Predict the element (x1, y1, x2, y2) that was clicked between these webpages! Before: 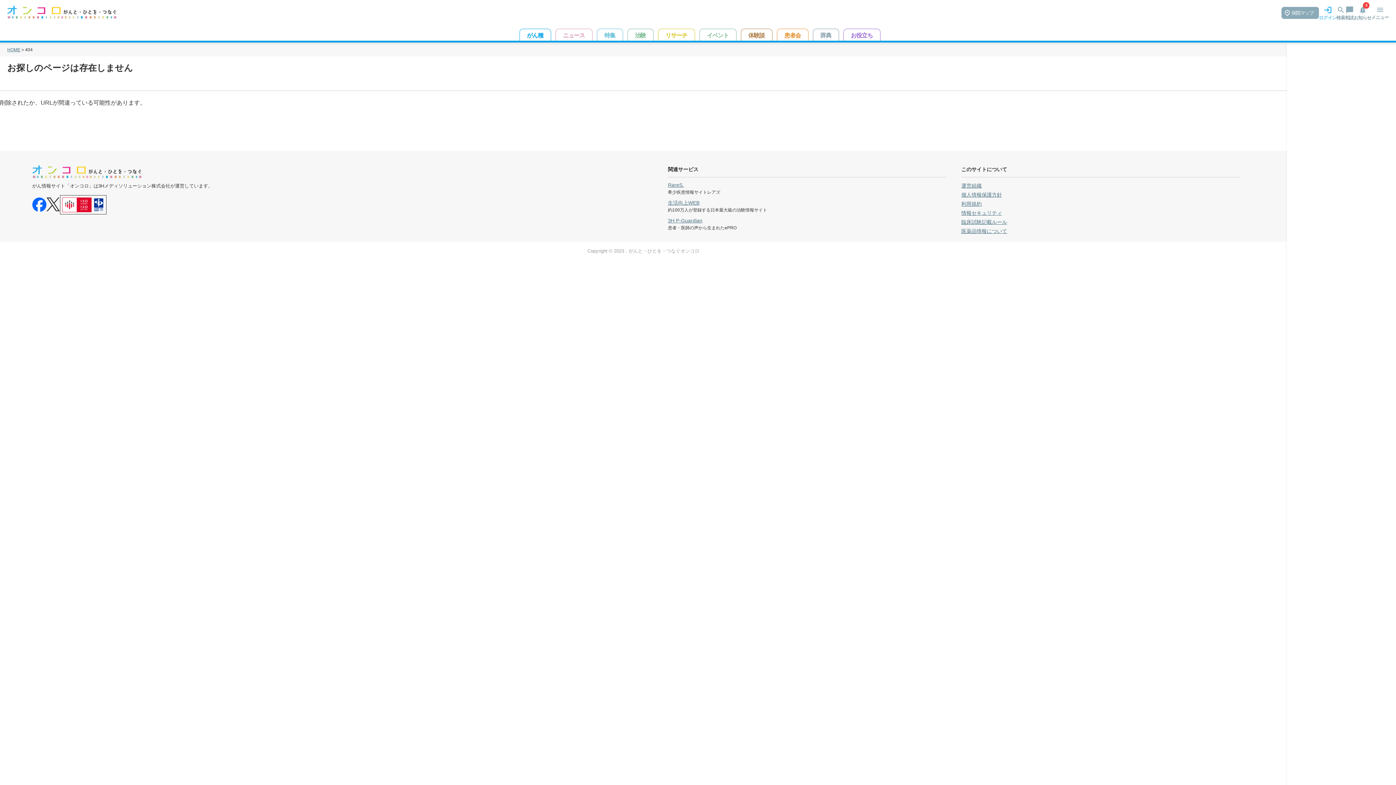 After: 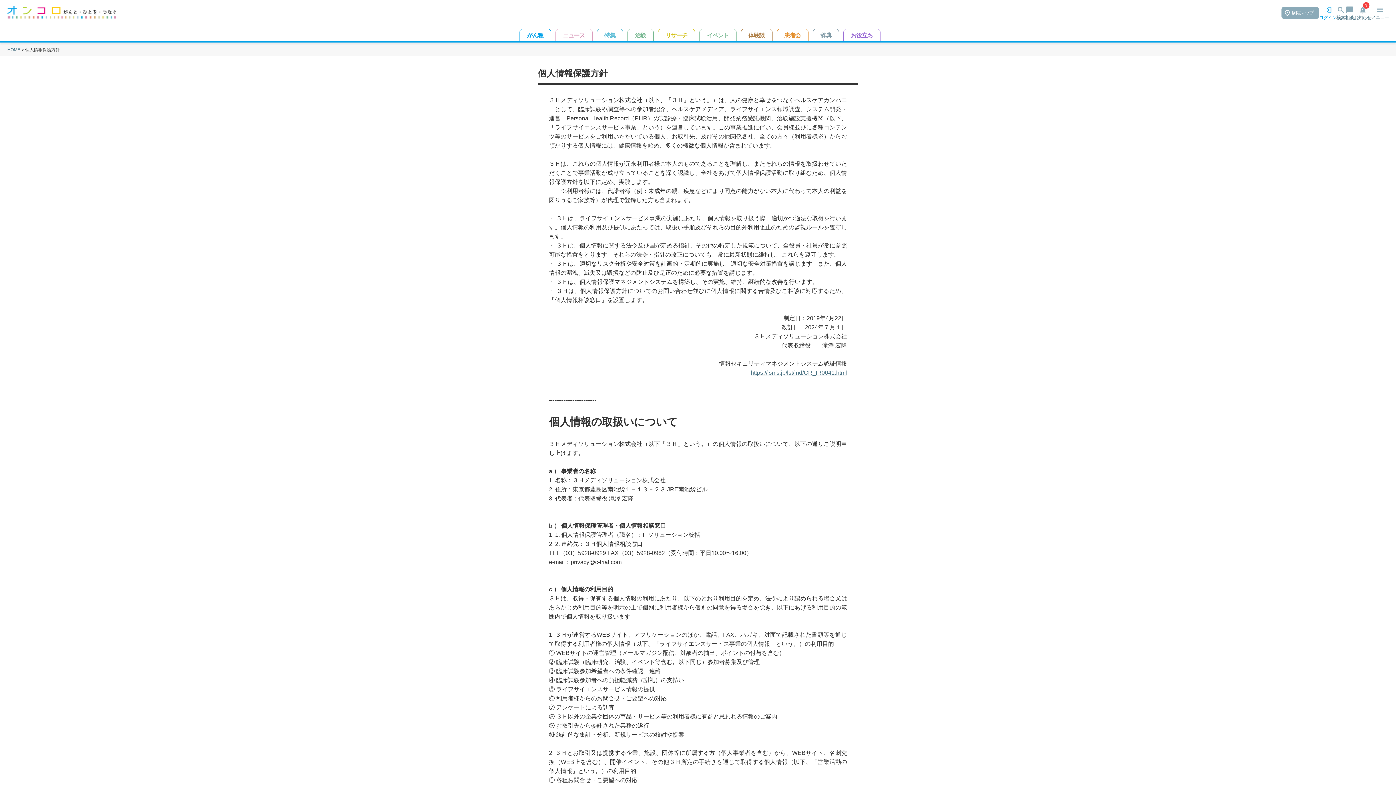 Action: bbox: (961, 192, 1002, 197) label: 個人情報保護方針